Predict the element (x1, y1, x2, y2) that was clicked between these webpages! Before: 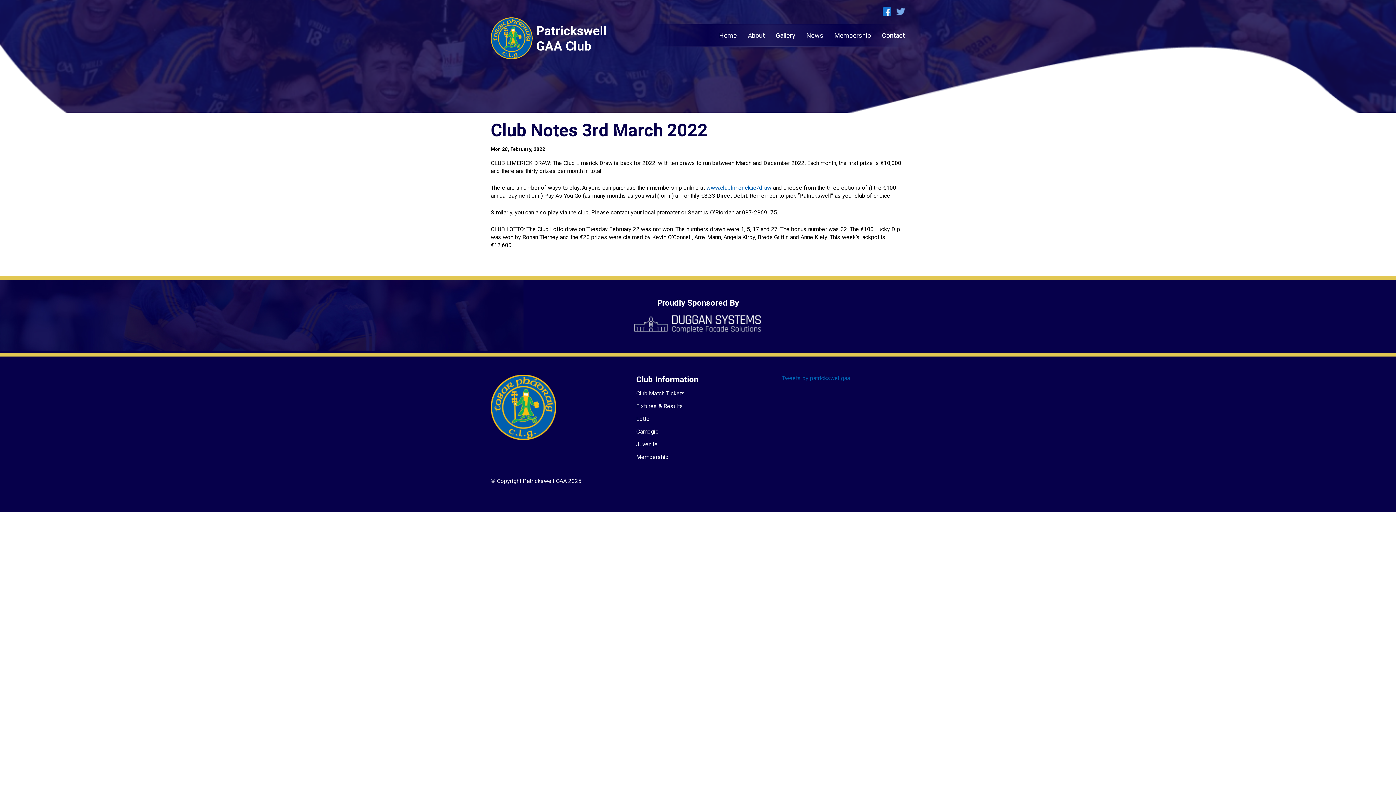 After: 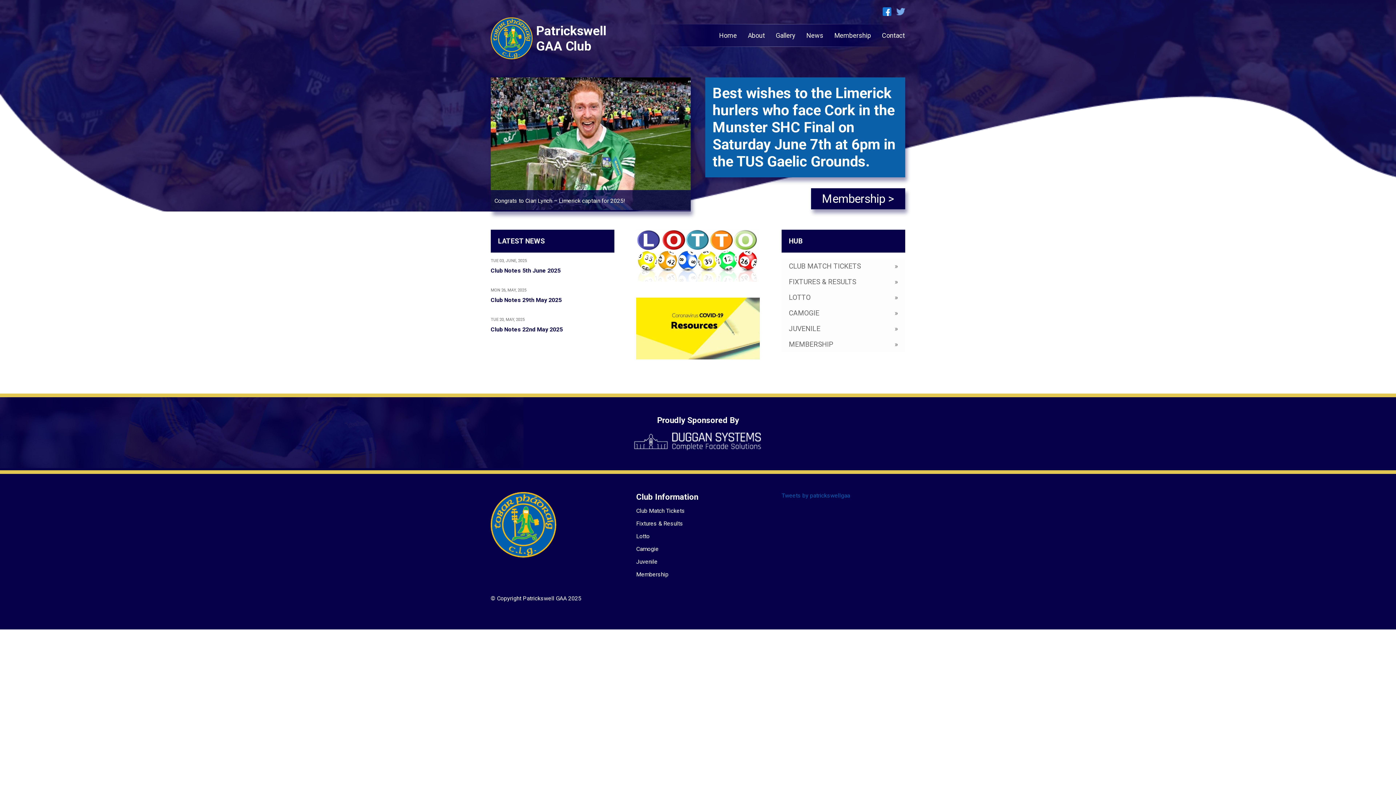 Action: bbox: (490, 17, 619, 59) label: Patrickswell GAA Club